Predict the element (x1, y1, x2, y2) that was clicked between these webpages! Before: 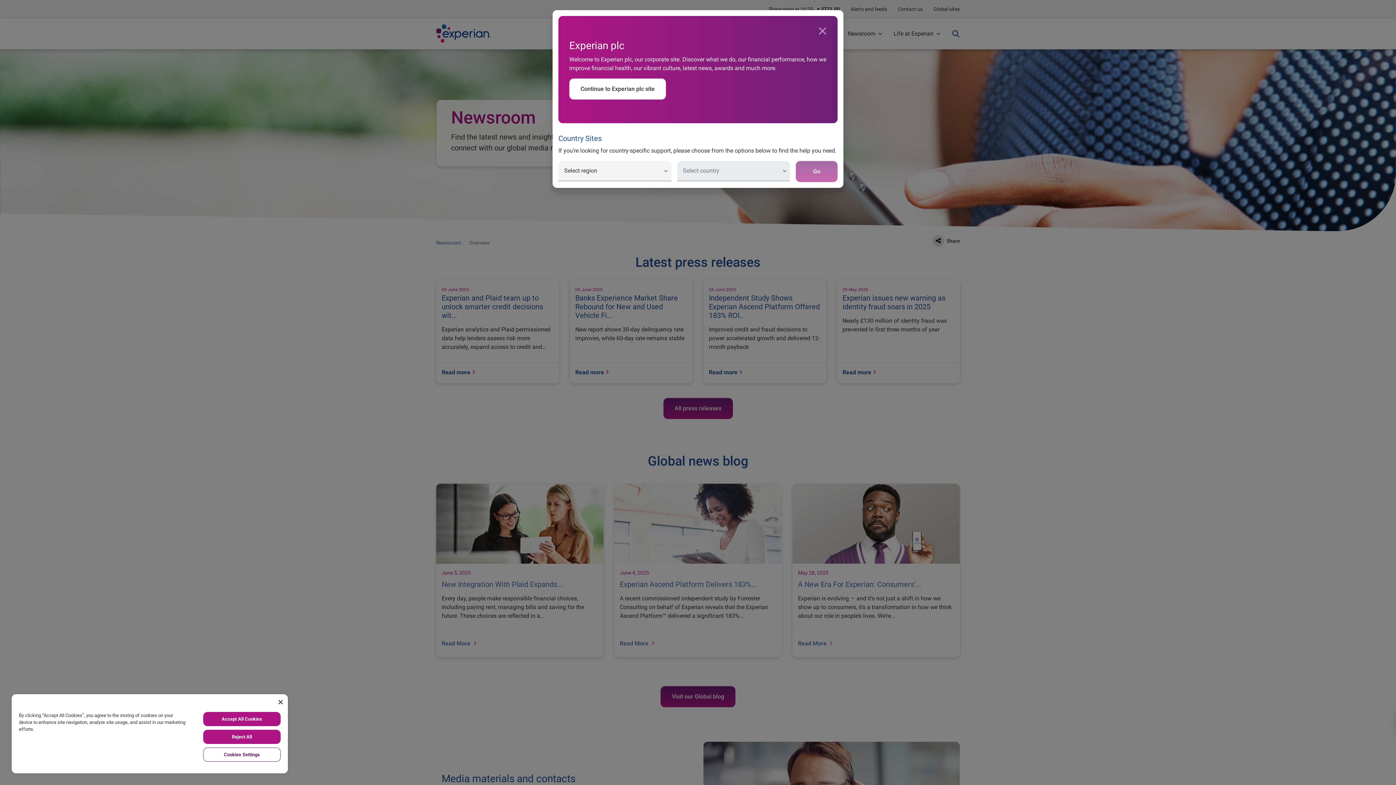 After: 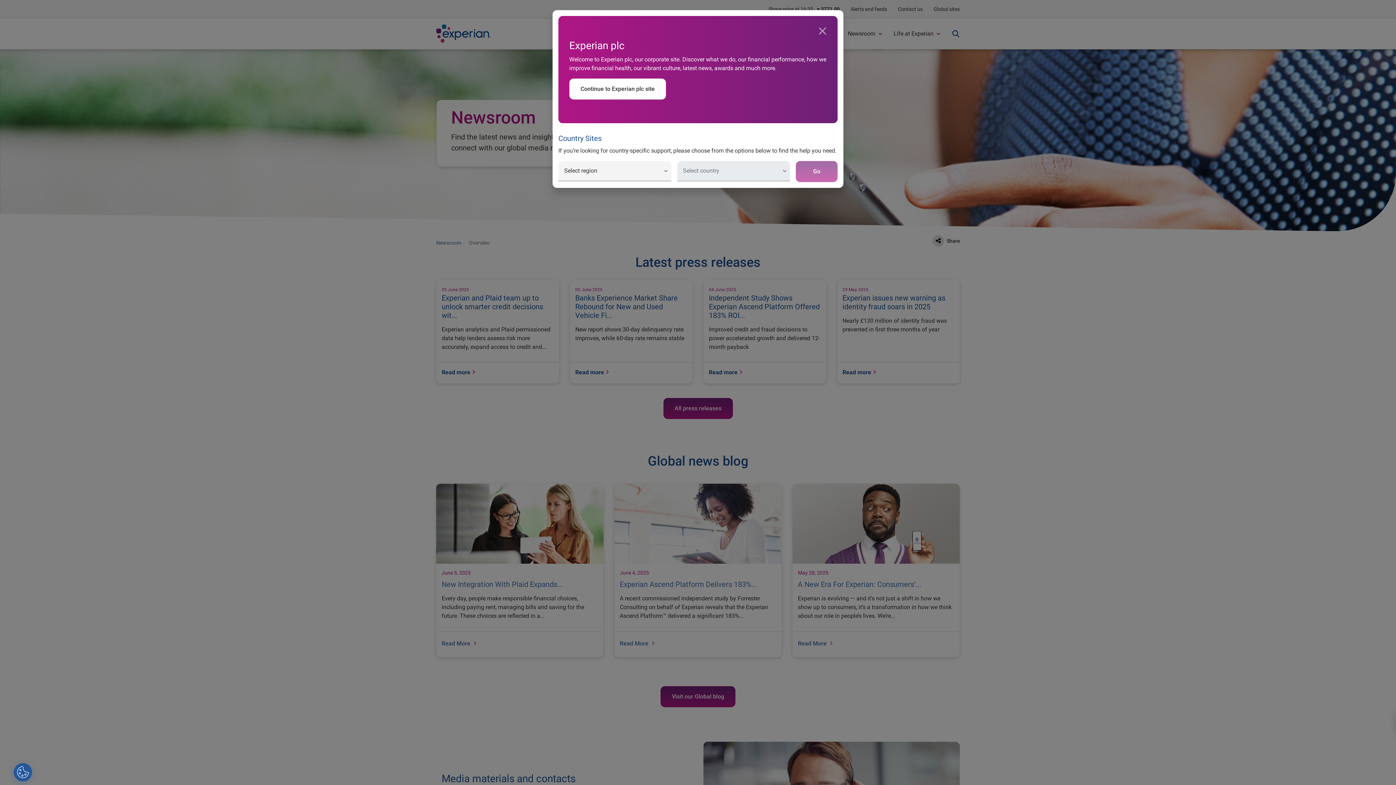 Action: label: Close bbox: (278, 700, 282, 704)